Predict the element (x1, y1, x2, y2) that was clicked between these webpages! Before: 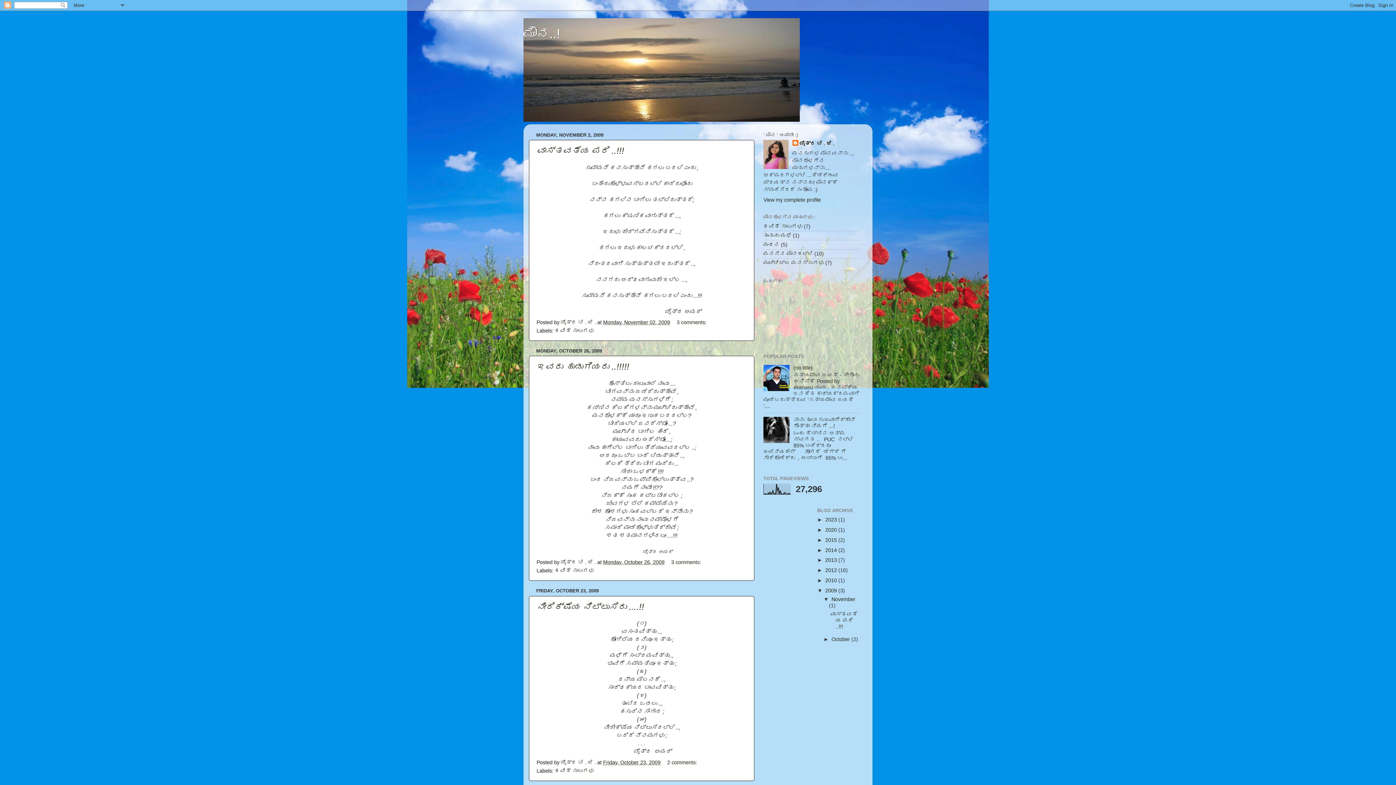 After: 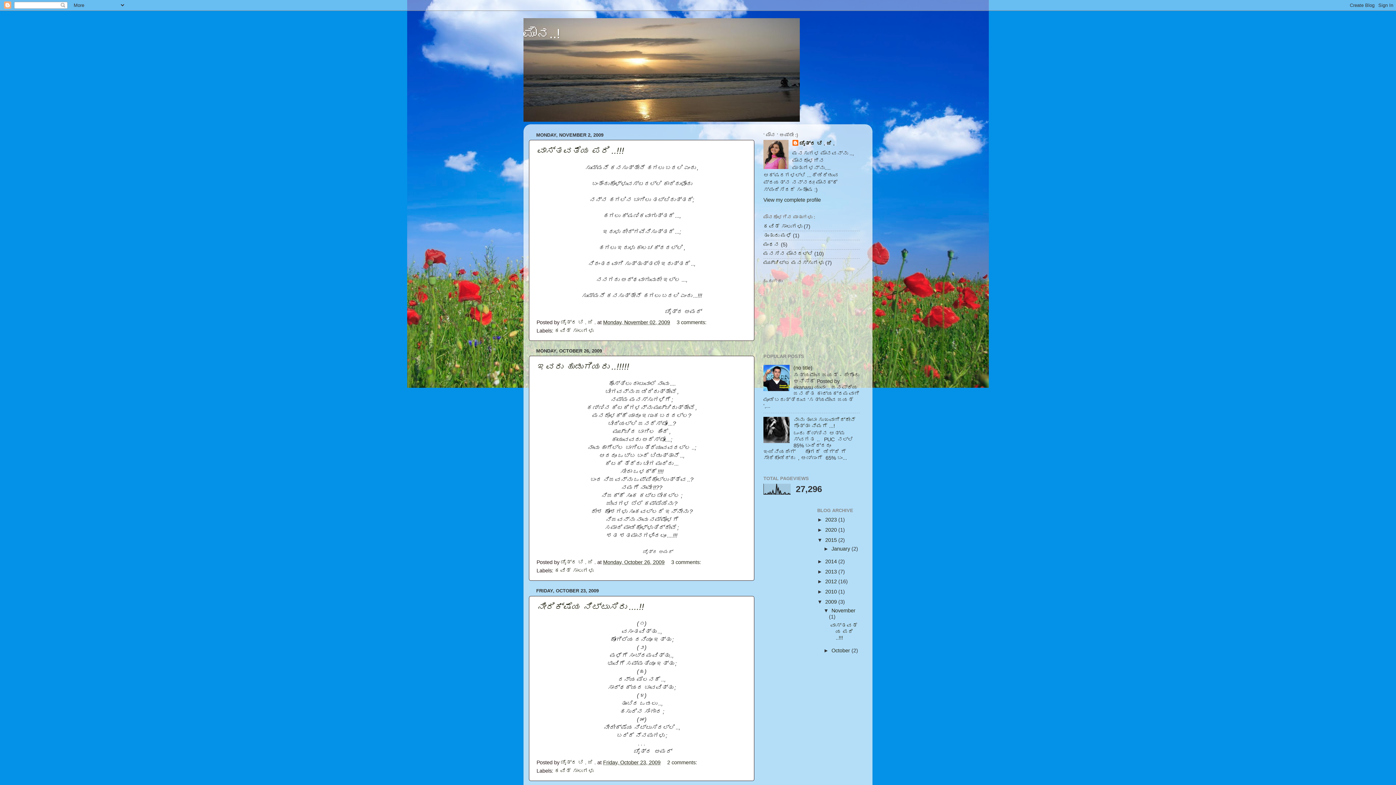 Action: bbox: (817, 537, 825, 543) label: ►  